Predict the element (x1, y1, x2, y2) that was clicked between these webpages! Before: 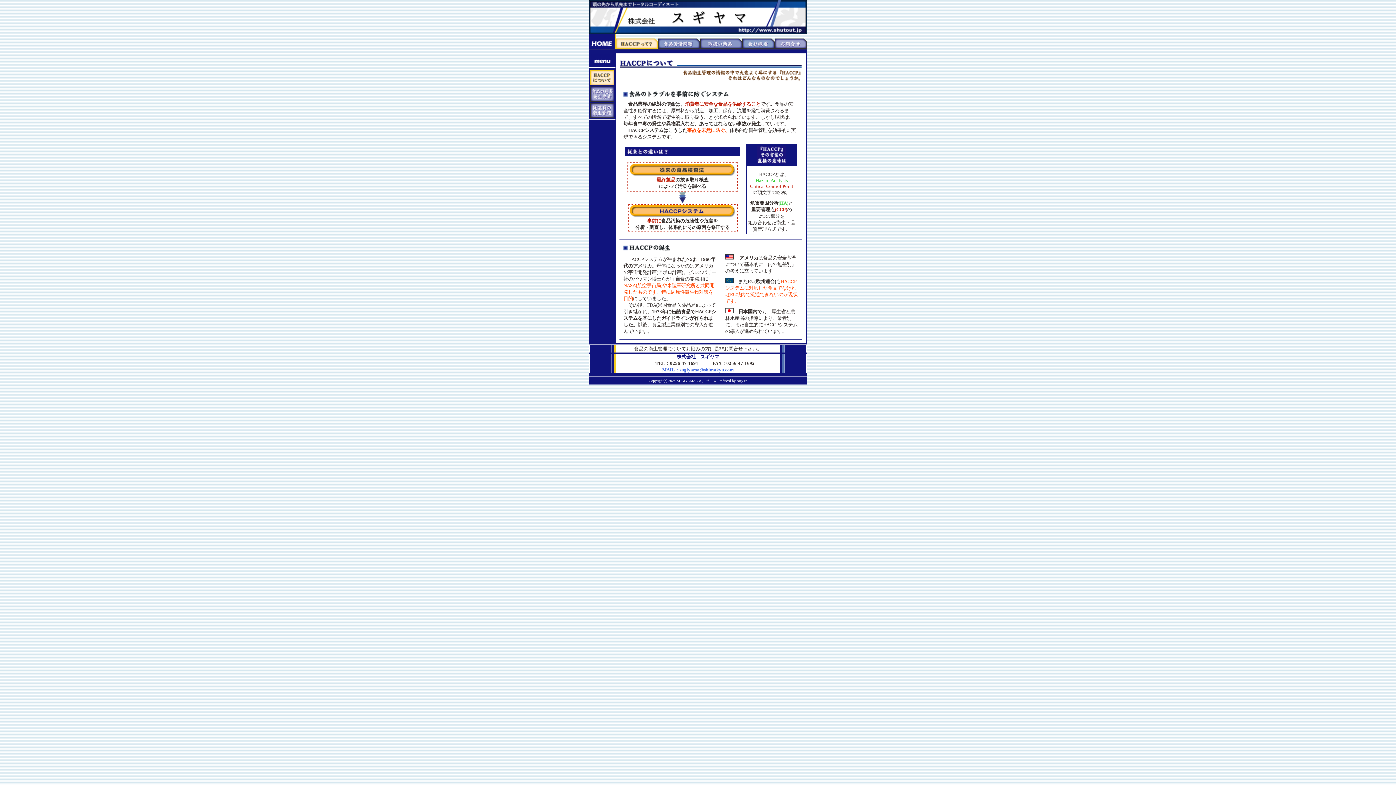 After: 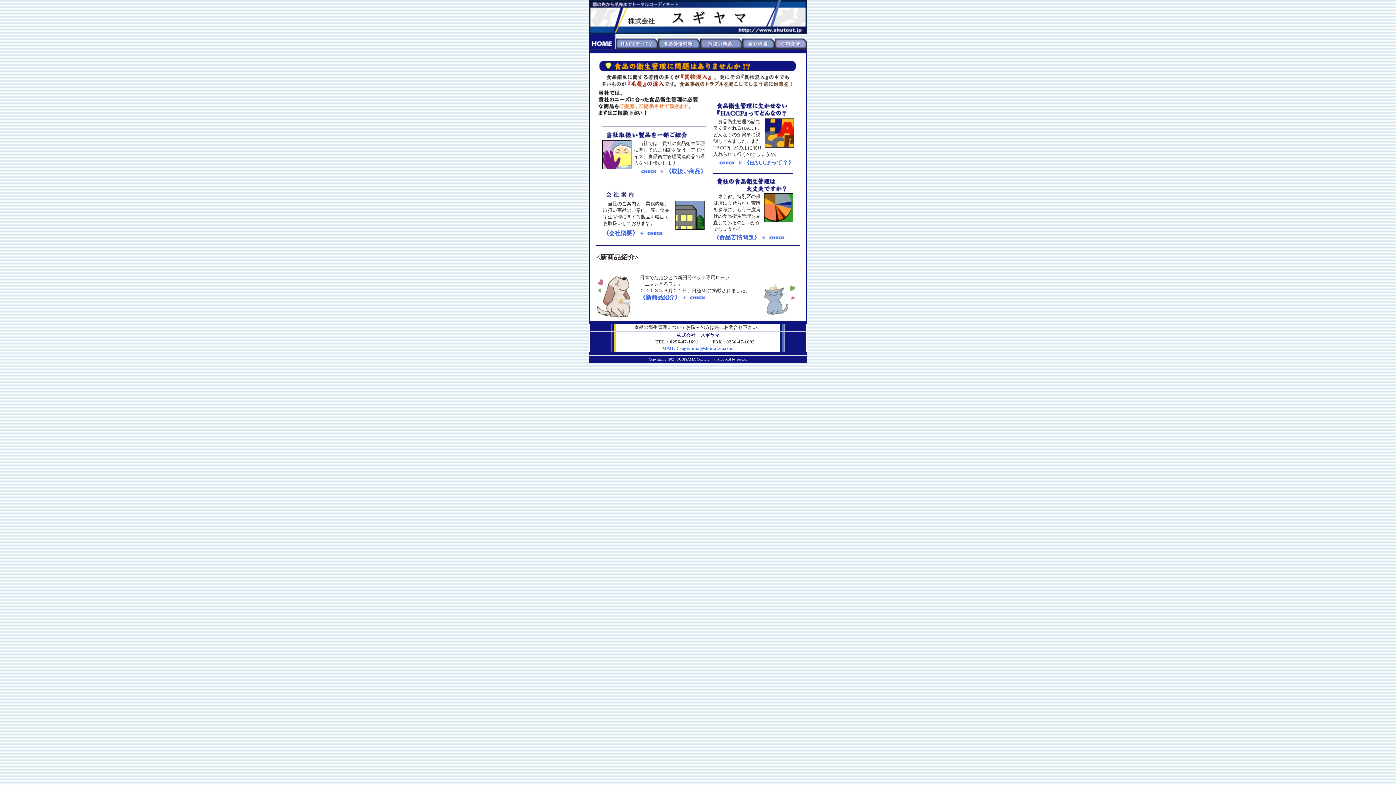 Action: bbox: (589, 29, 807, 35)